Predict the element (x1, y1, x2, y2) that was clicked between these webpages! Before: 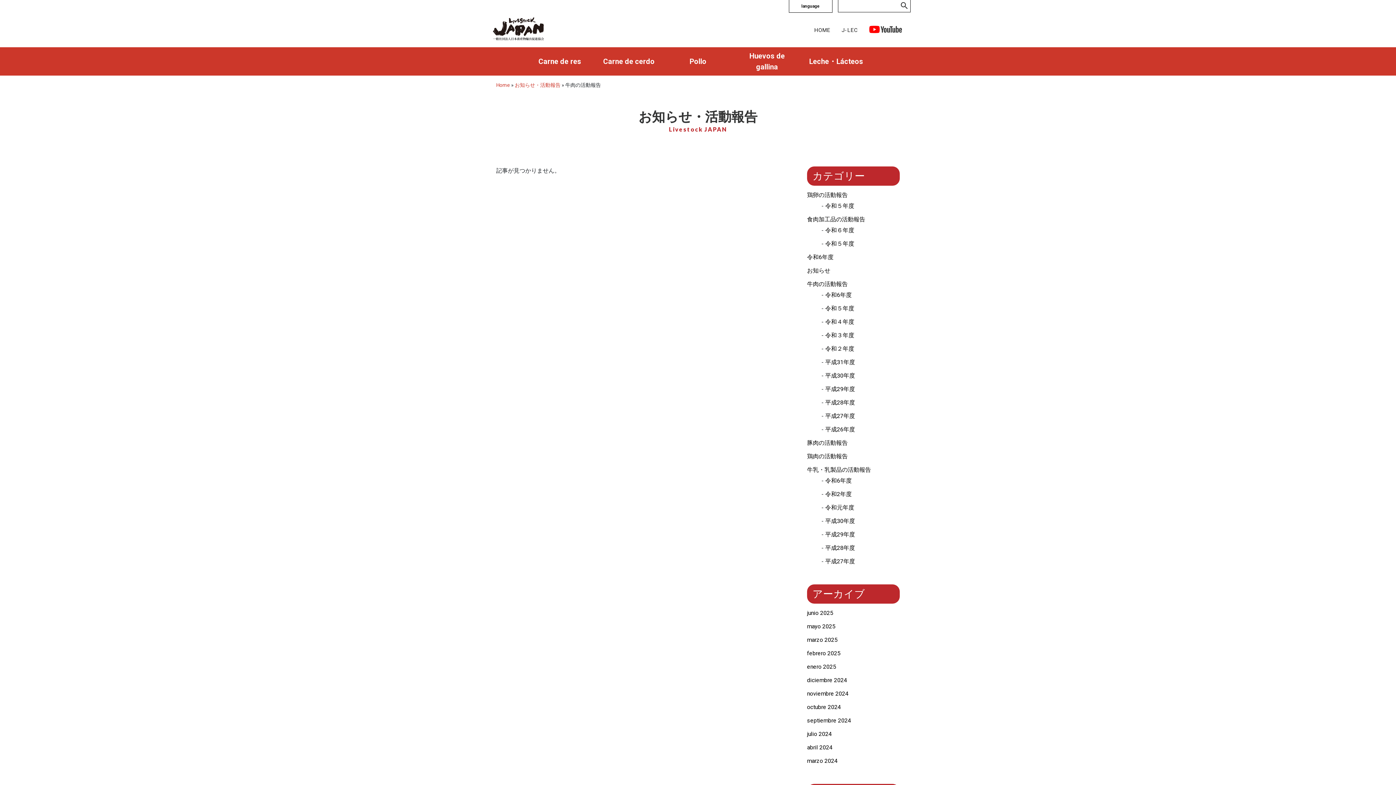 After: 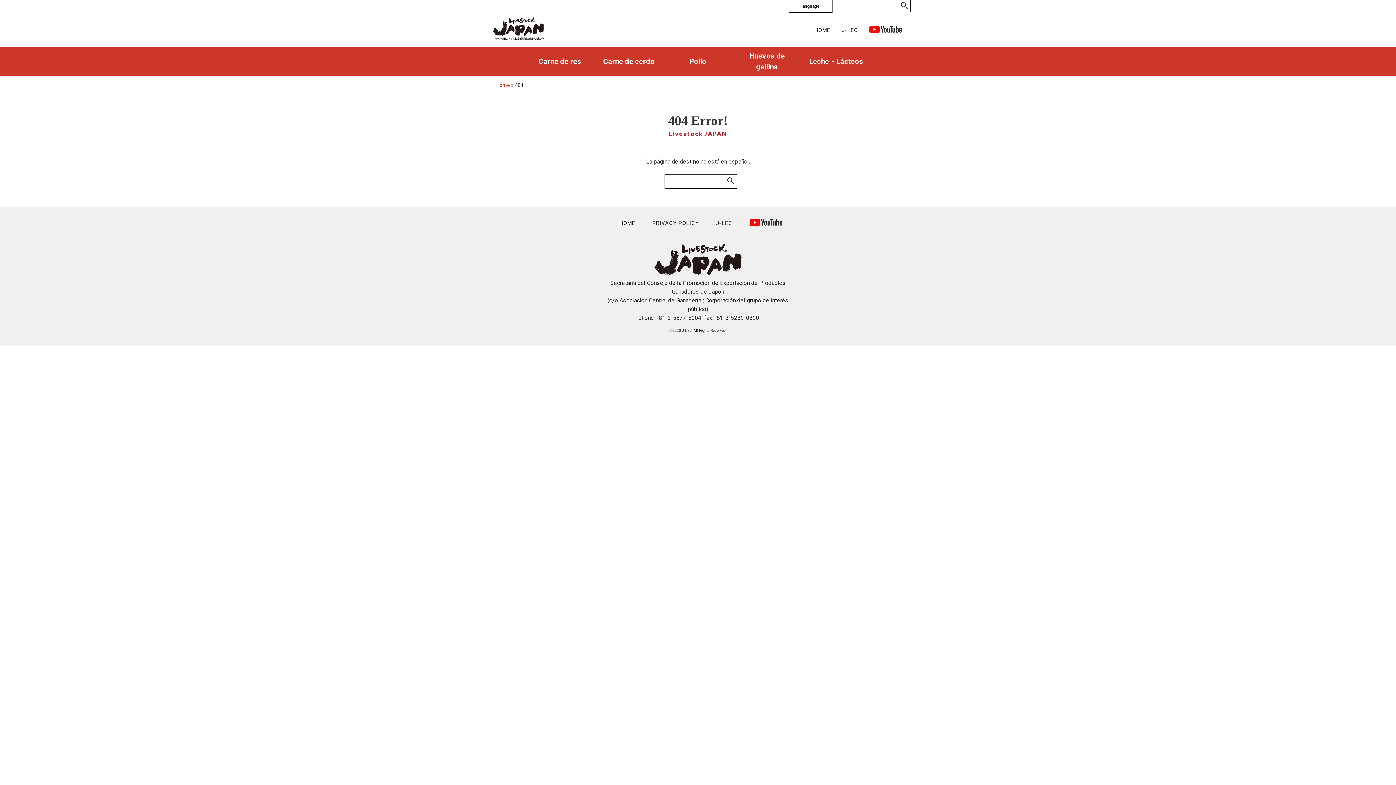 Action: label: diciembre 2024 bbox: (807, 676, 847, 683)